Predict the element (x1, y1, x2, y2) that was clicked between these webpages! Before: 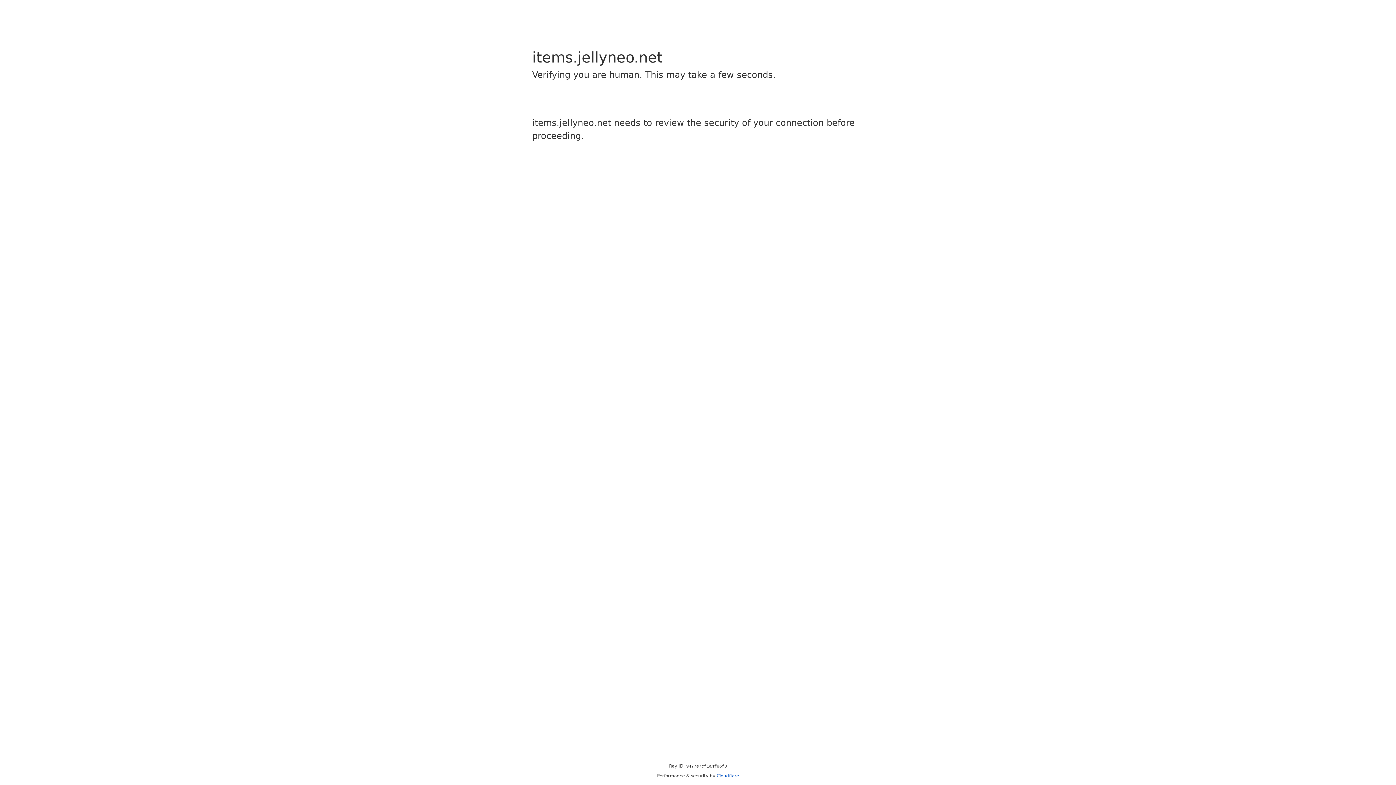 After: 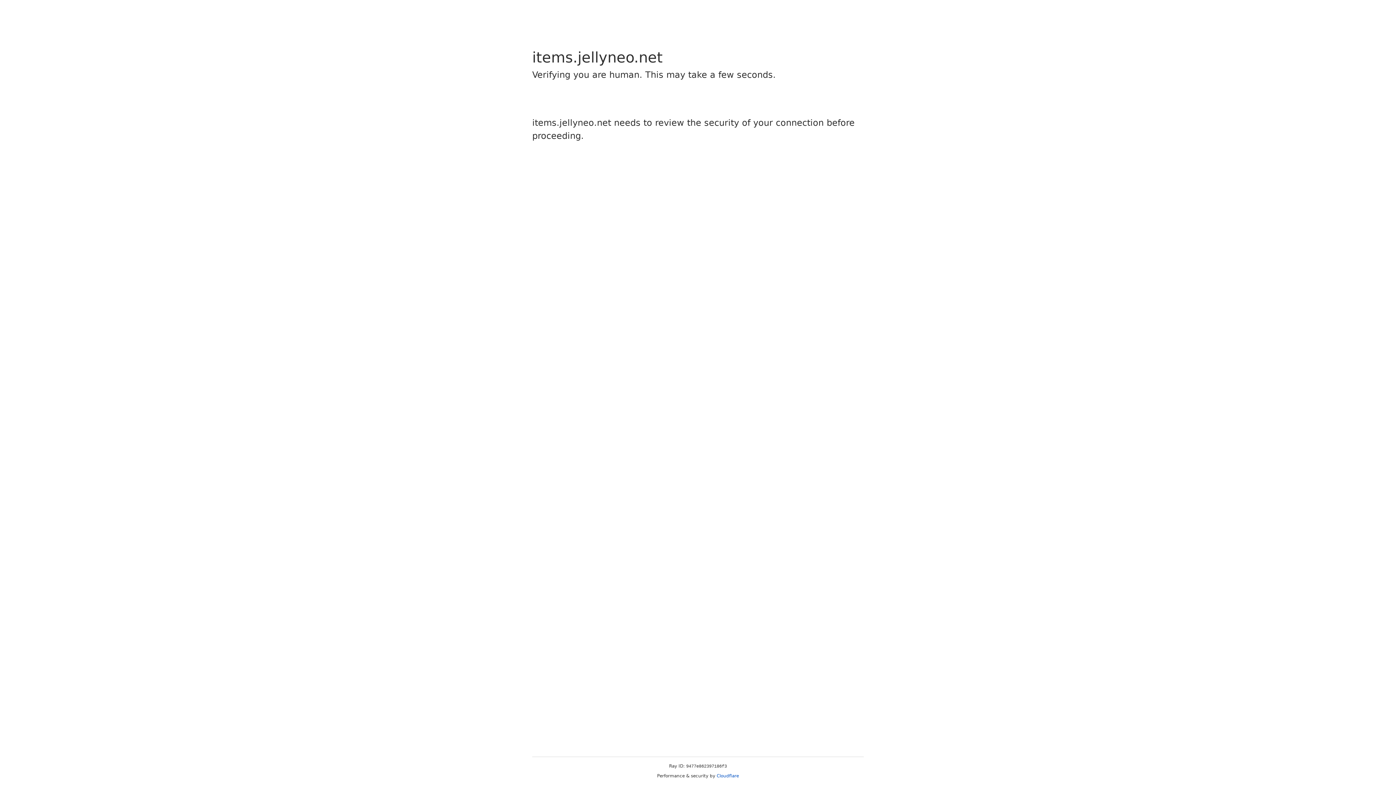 Action: label: Cloudflare bbox: (716, 773, 739, 778)